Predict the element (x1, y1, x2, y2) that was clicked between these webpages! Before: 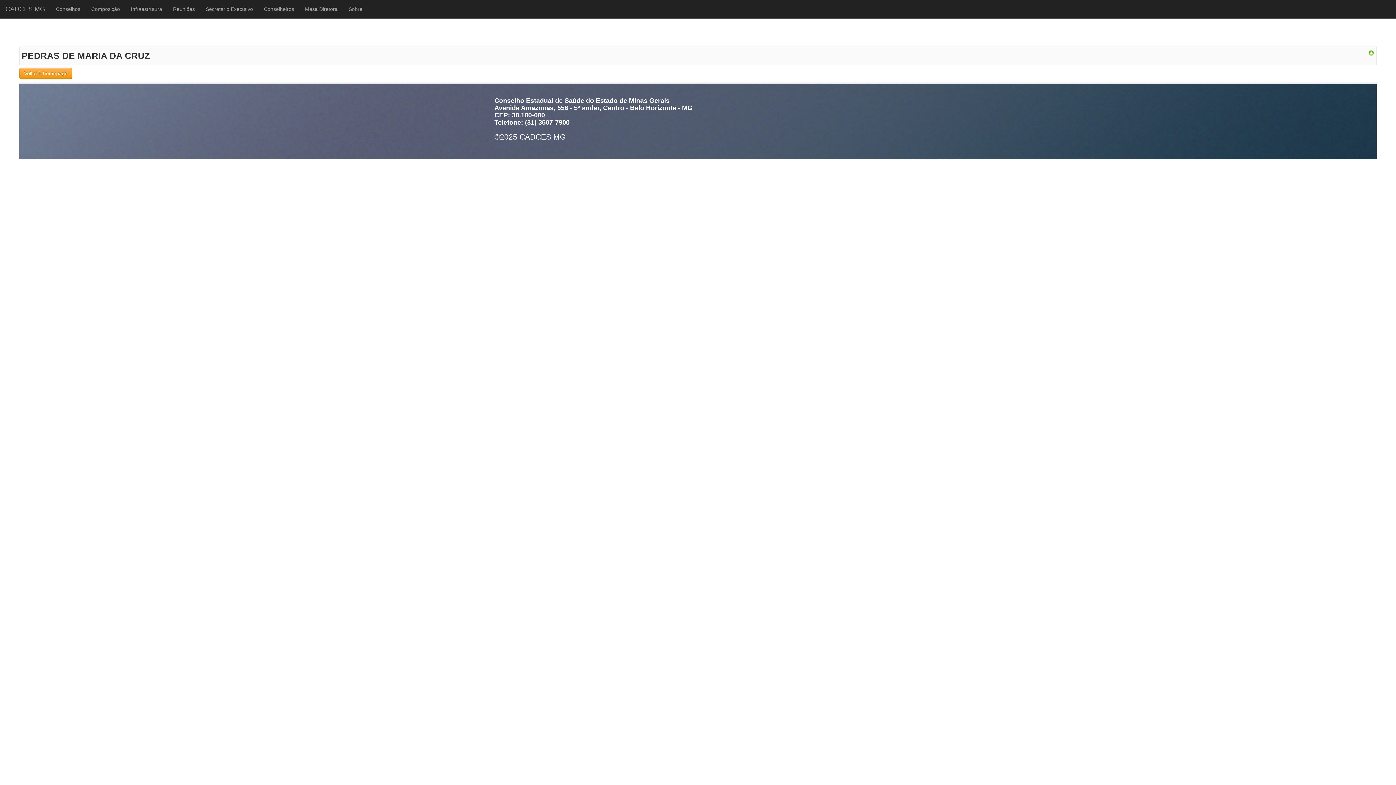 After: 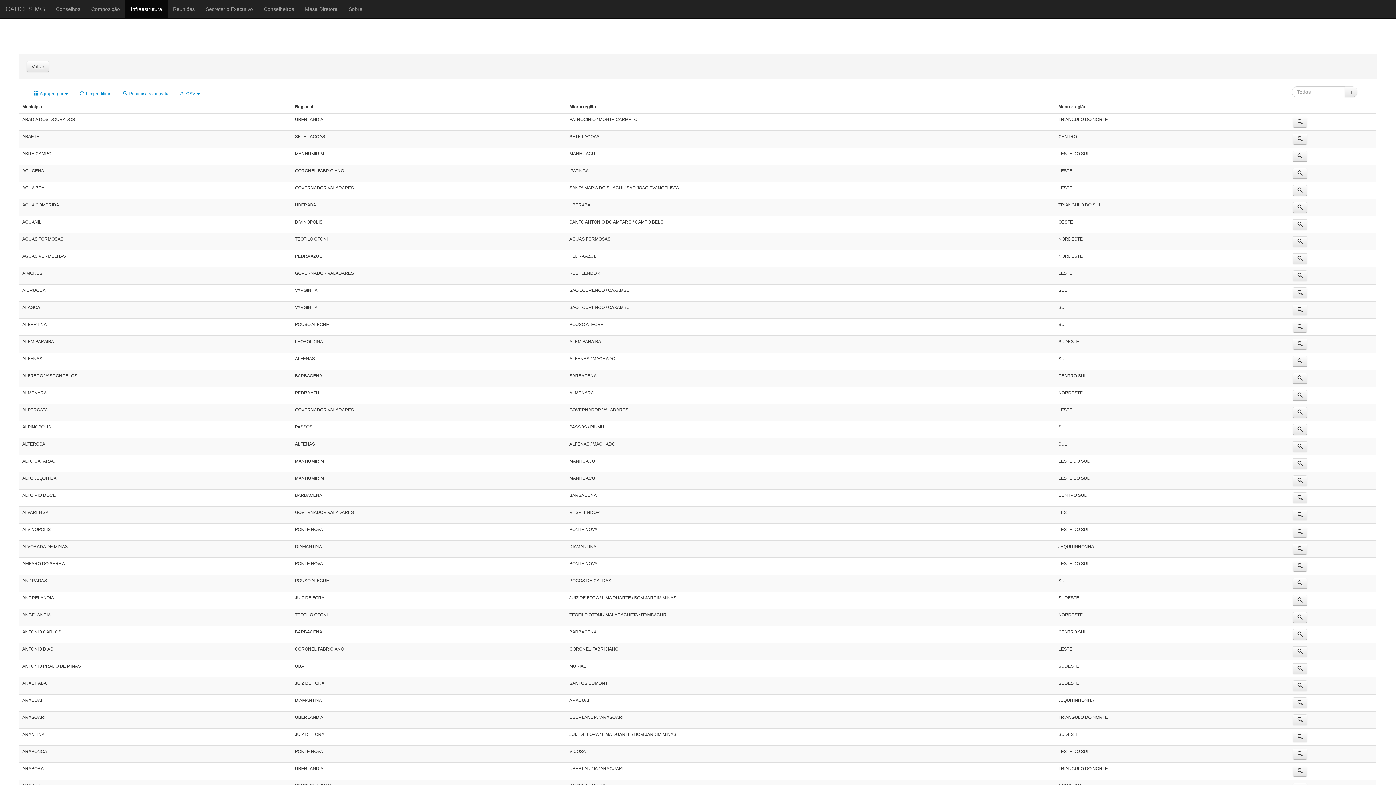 Action: bbox: (125, 0, 167, 18) label: Infraestrutura